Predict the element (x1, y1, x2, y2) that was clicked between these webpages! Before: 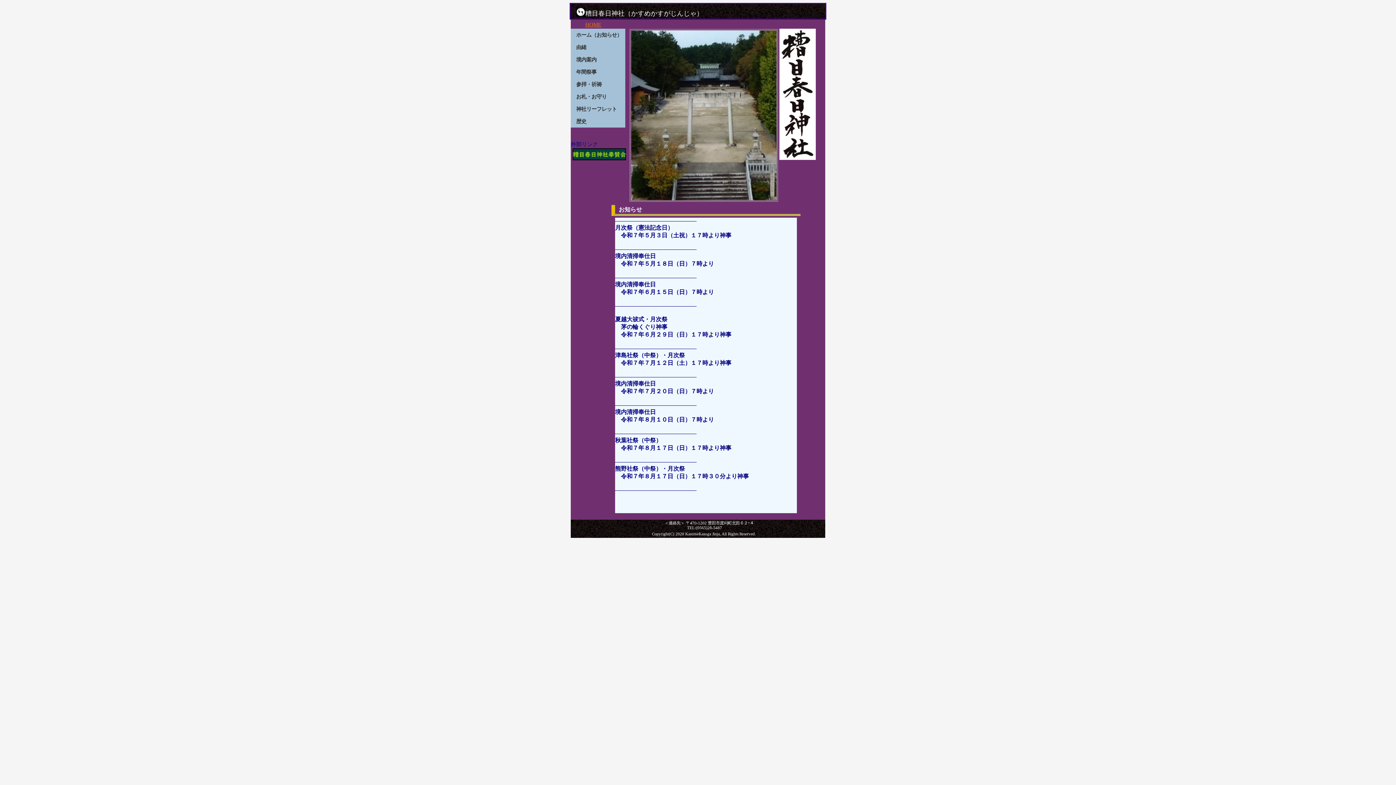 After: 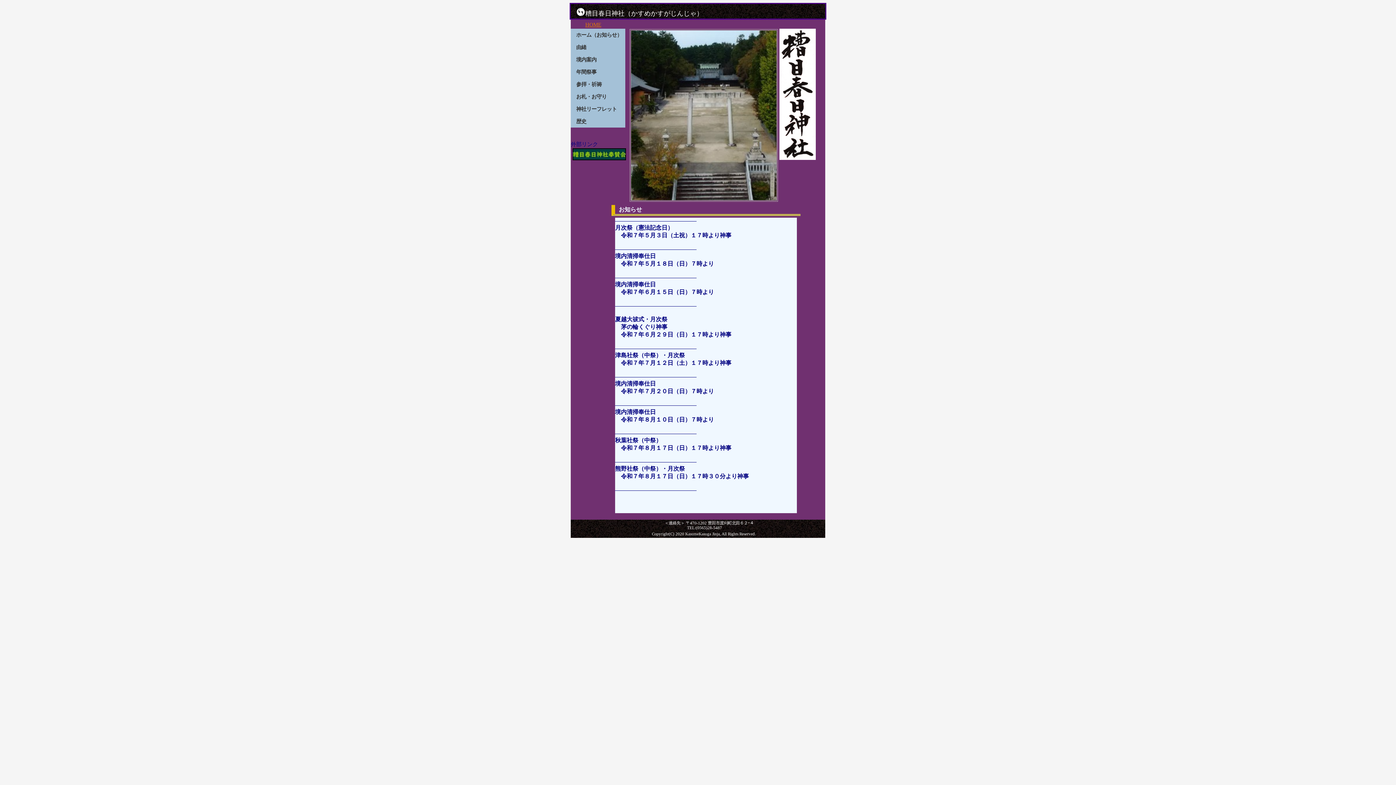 Action: bbox: (572, 155, 626, 161)